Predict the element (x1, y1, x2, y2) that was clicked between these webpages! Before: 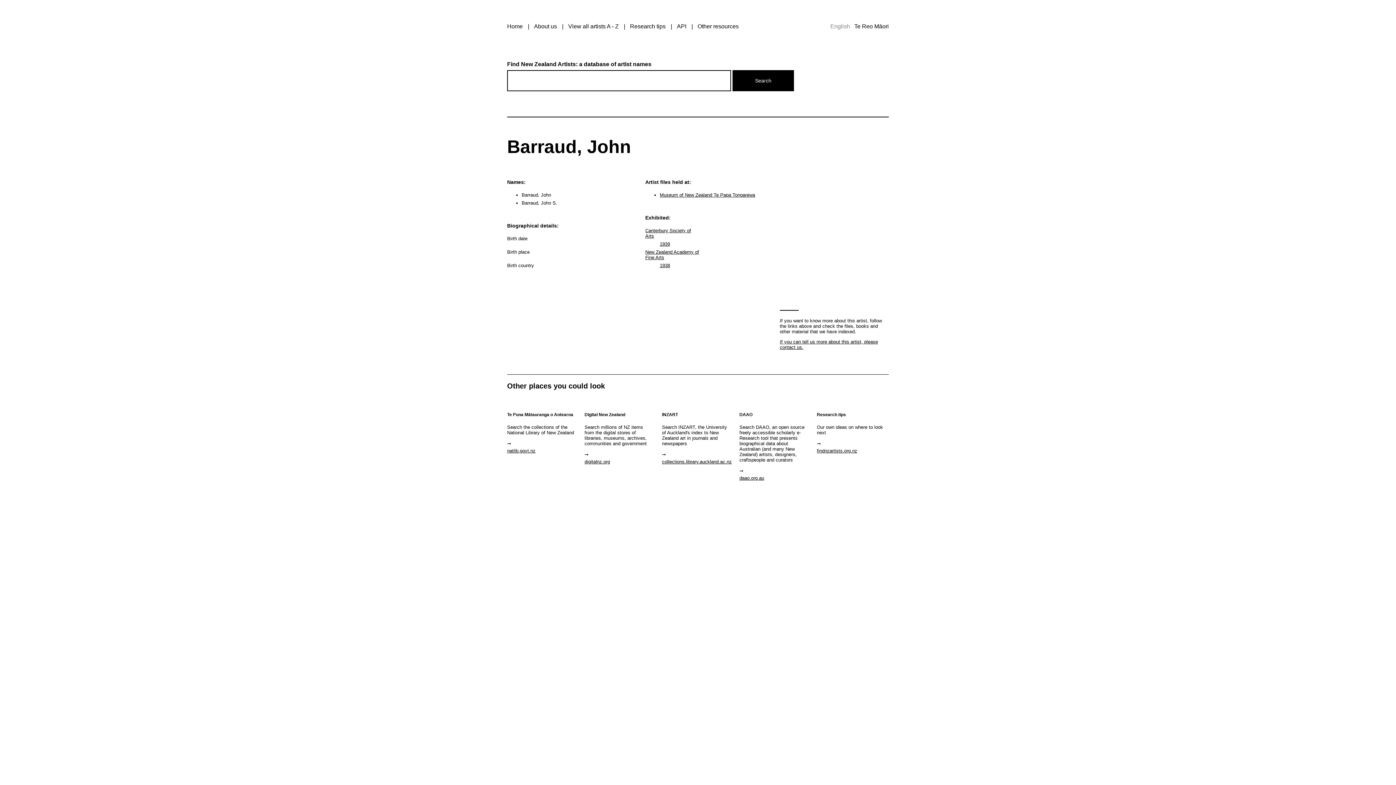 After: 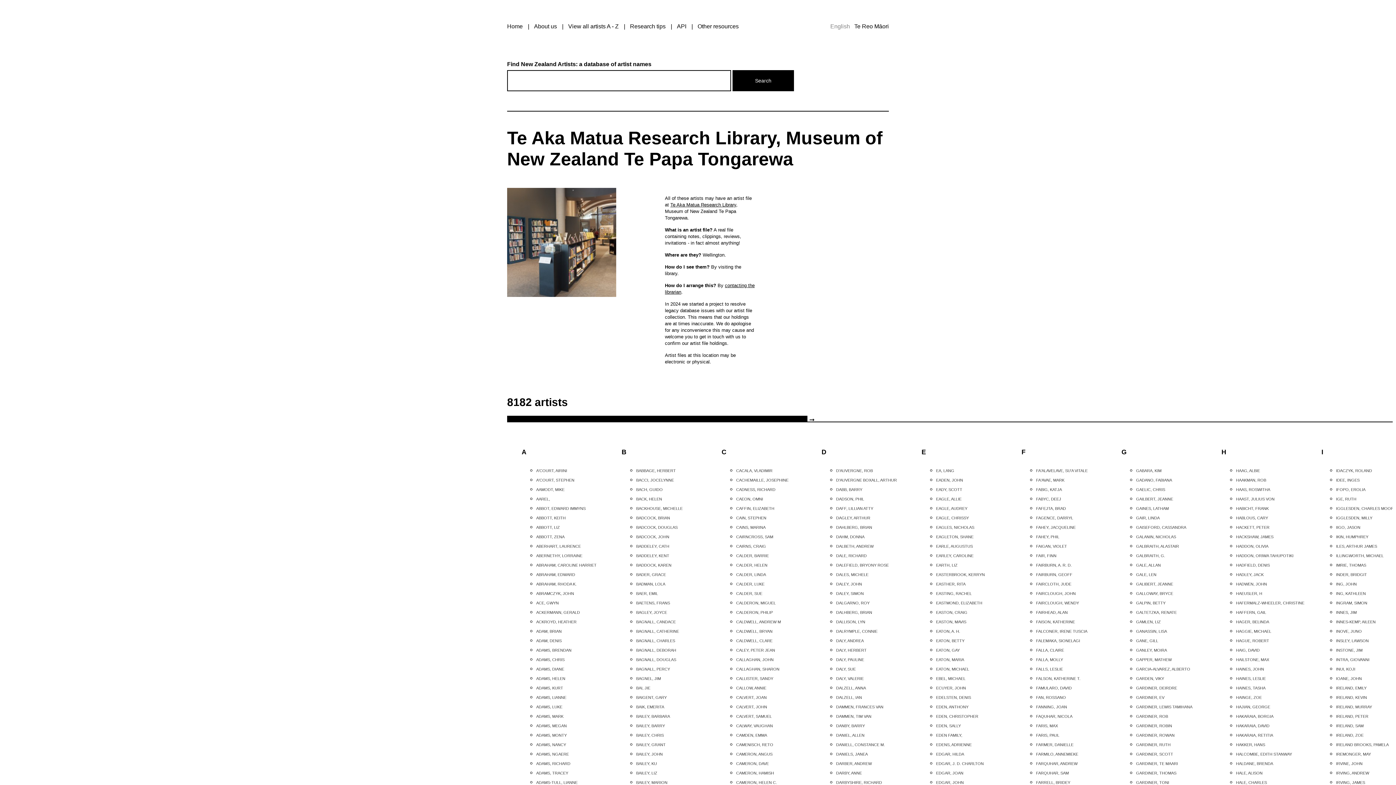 Action: label: Museum of New Zealand Te Papa Tongarewa bbox: (660, 192, 755, 197)